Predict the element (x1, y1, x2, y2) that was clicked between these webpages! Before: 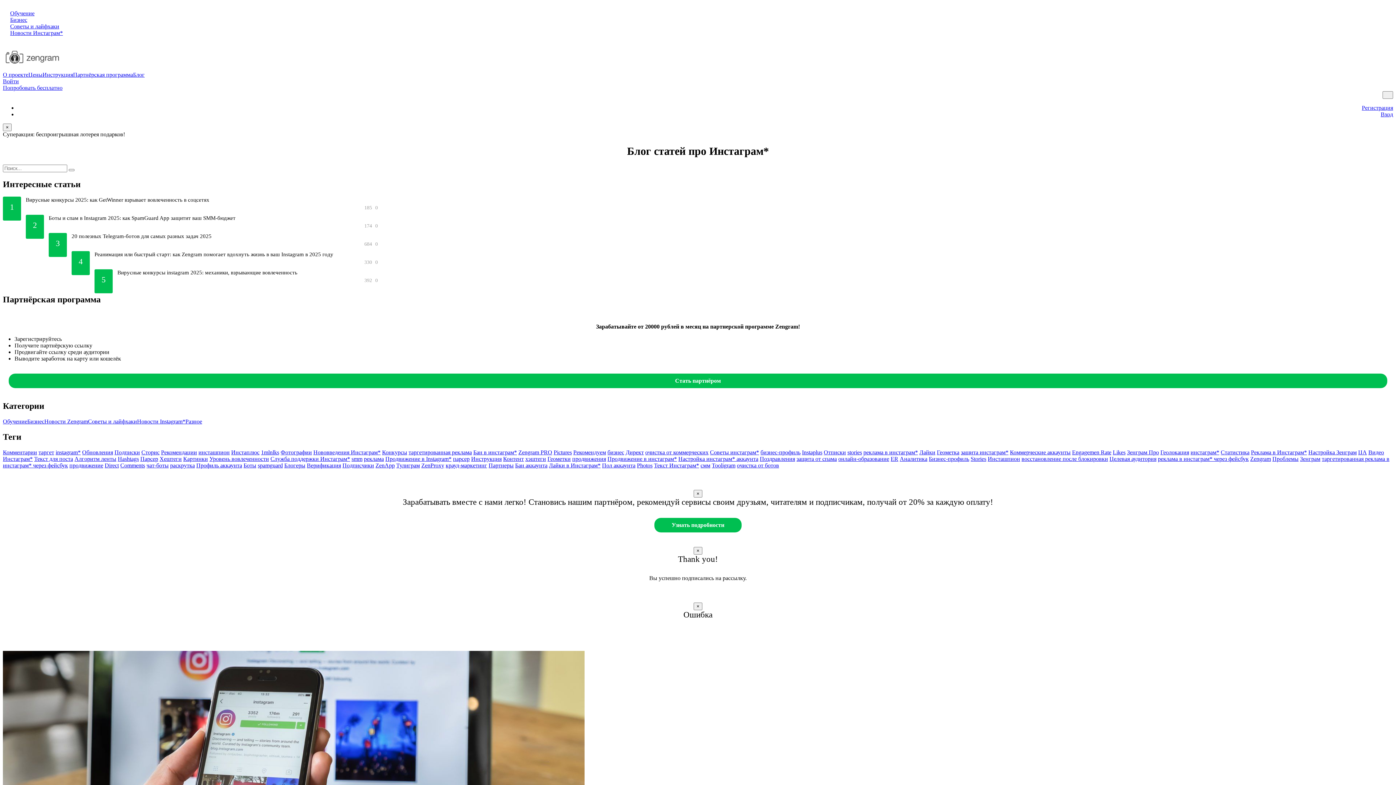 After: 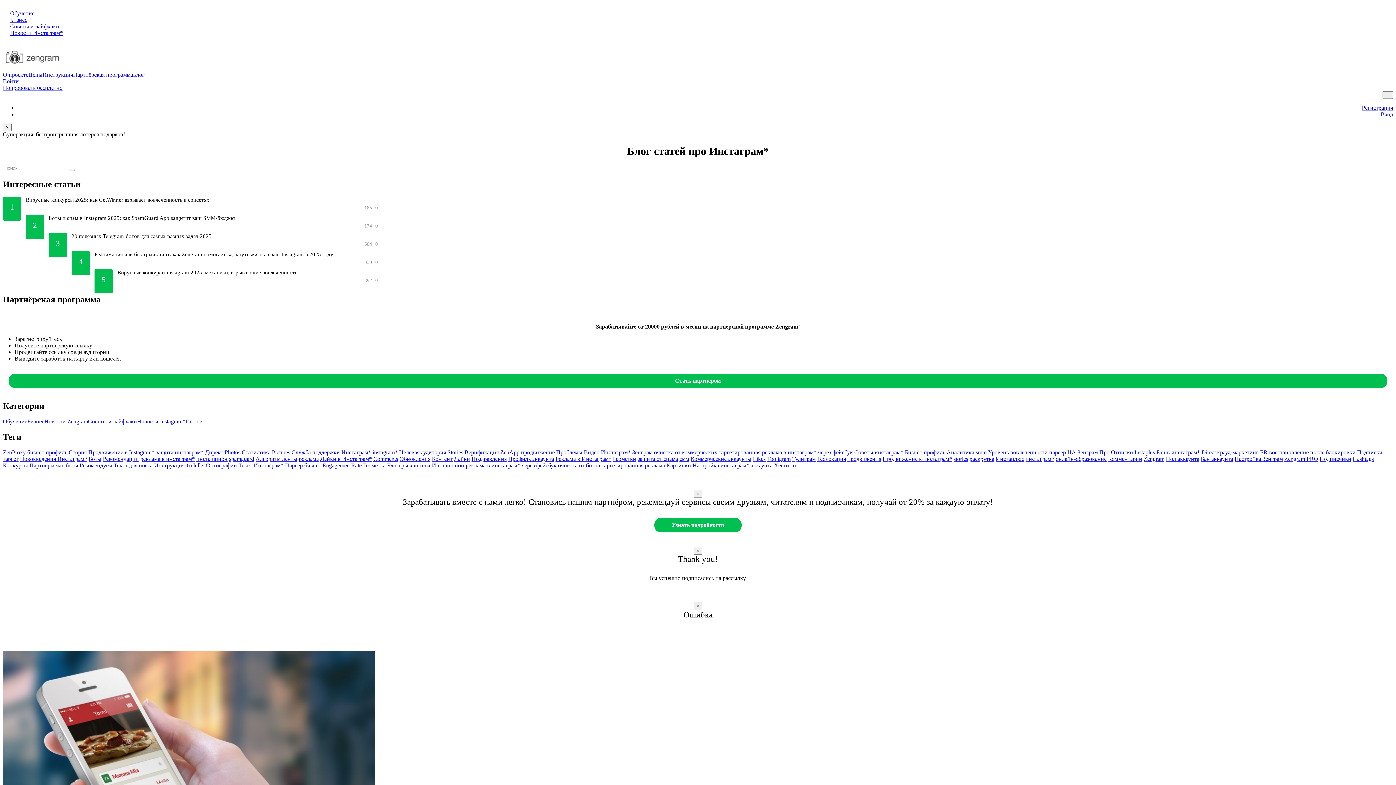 Action: bbox: (863, 449, 918, 455) label: реклама в инстаграм*